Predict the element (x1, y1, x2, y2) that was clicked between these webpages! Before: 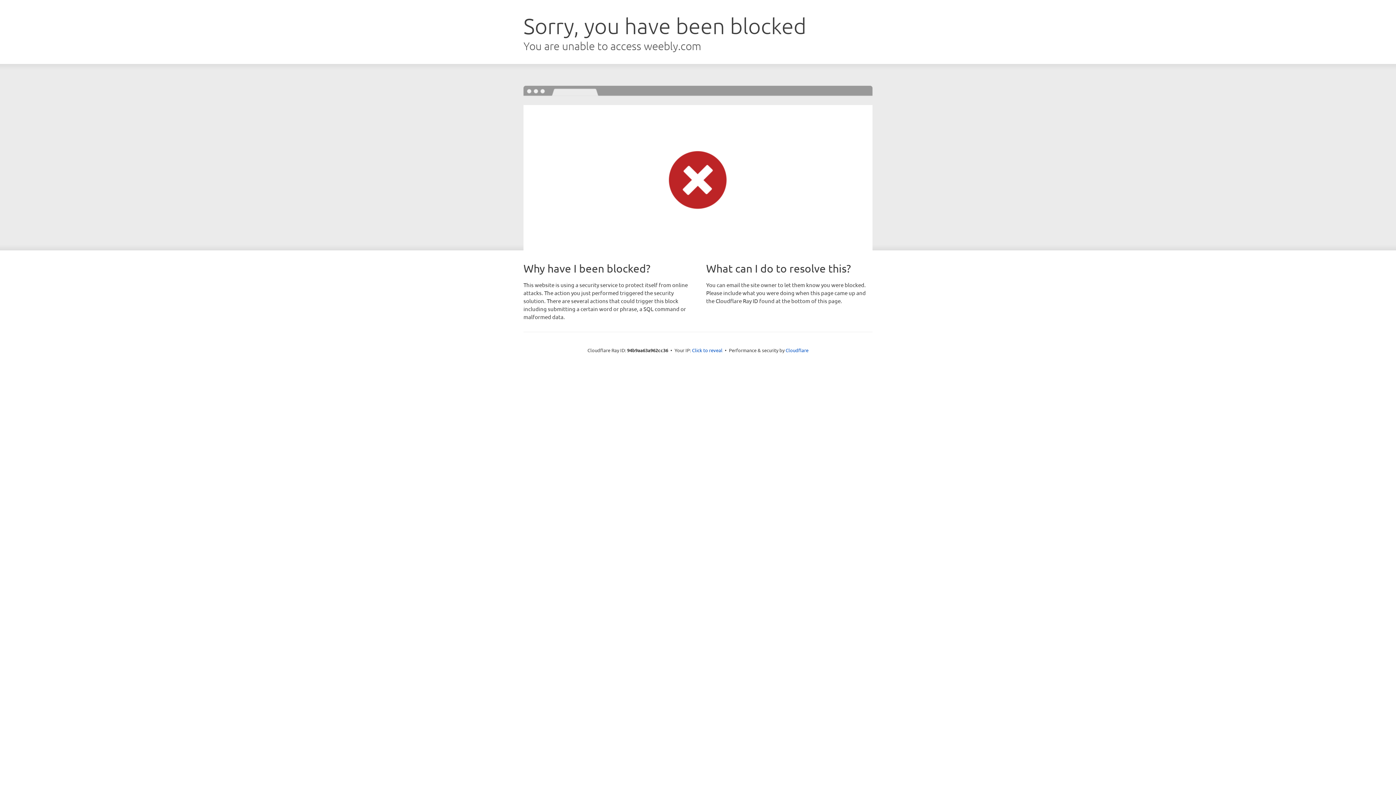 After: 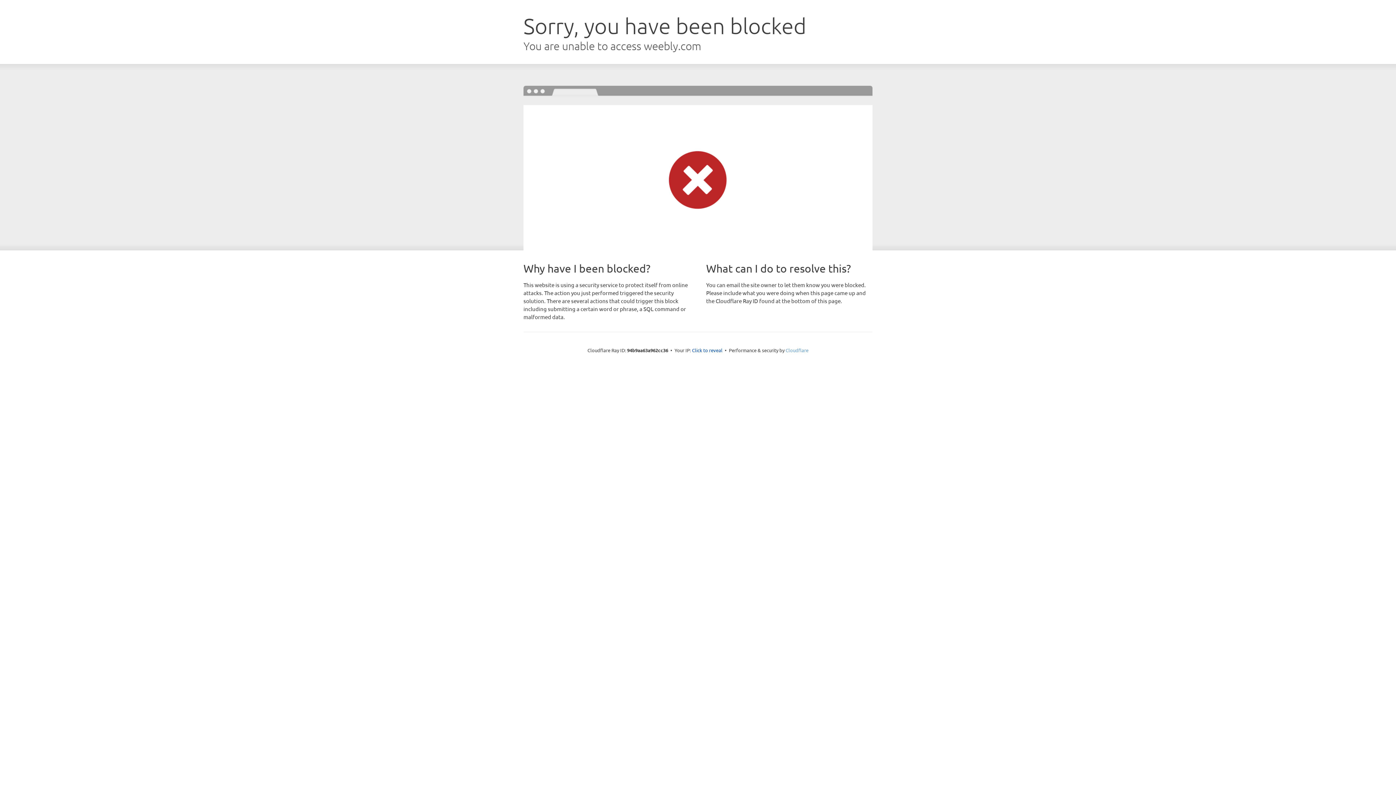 Action: bbox: (785, 347, 808, 353) label: Cloudflare